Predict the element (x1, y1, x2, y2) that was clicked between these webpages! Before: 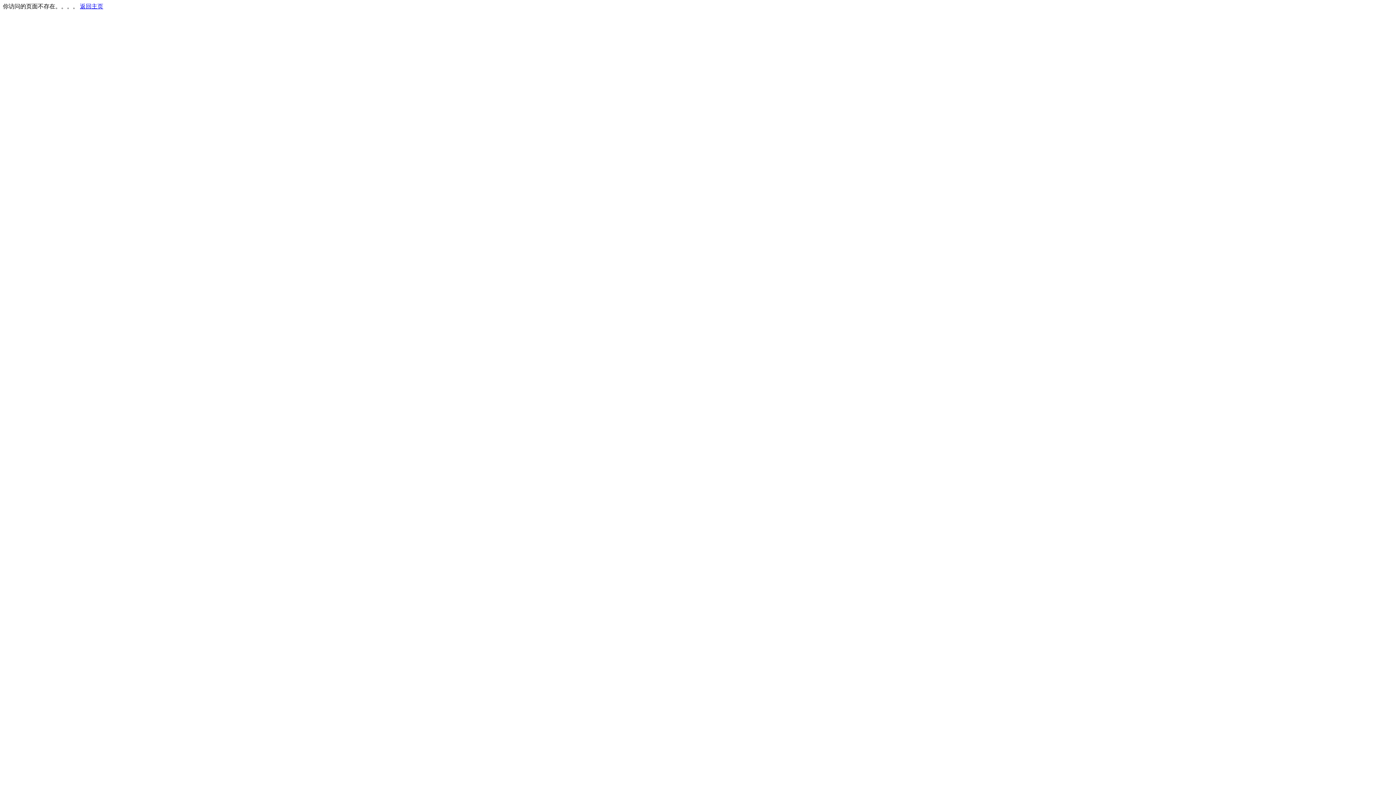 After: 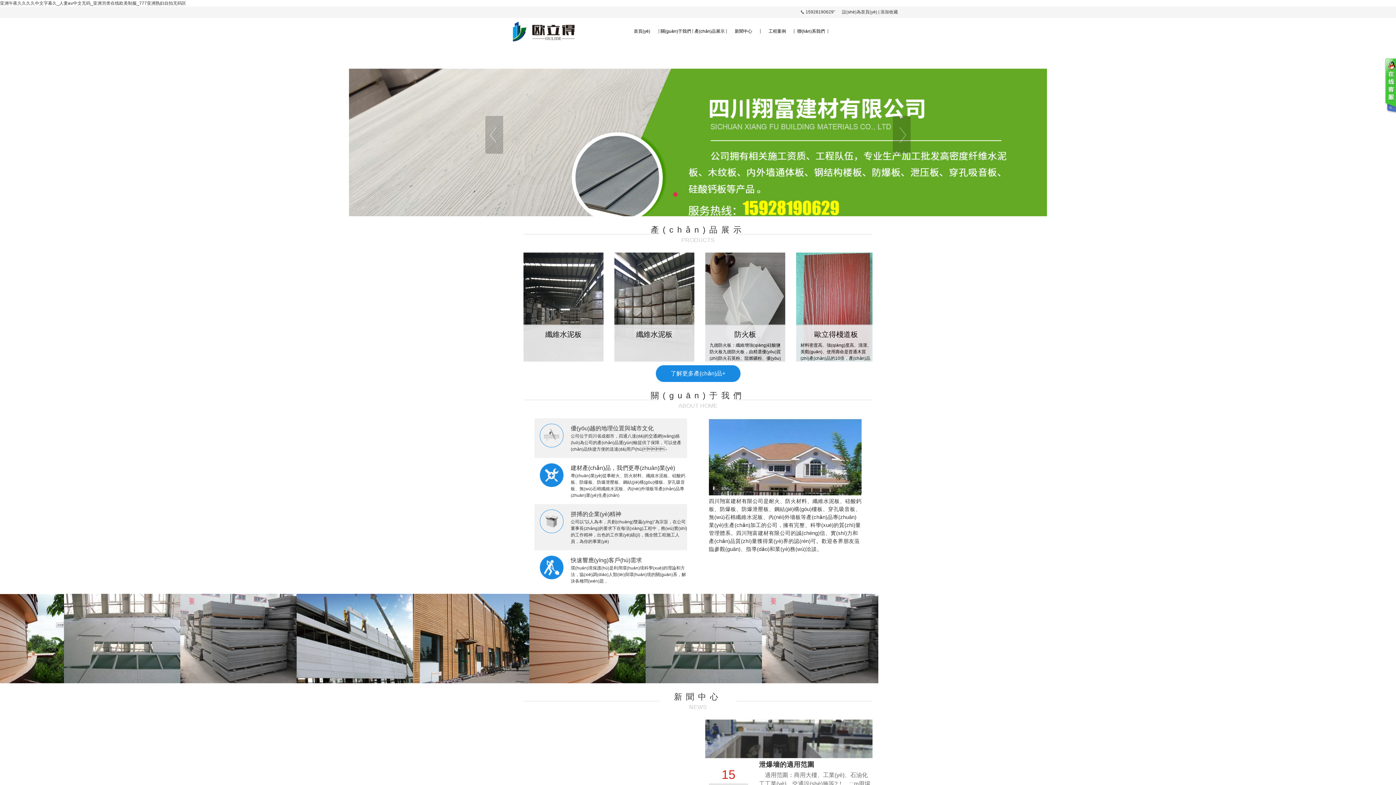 Action: label: 返回主页 bbox: (80, 3, 103, 9)